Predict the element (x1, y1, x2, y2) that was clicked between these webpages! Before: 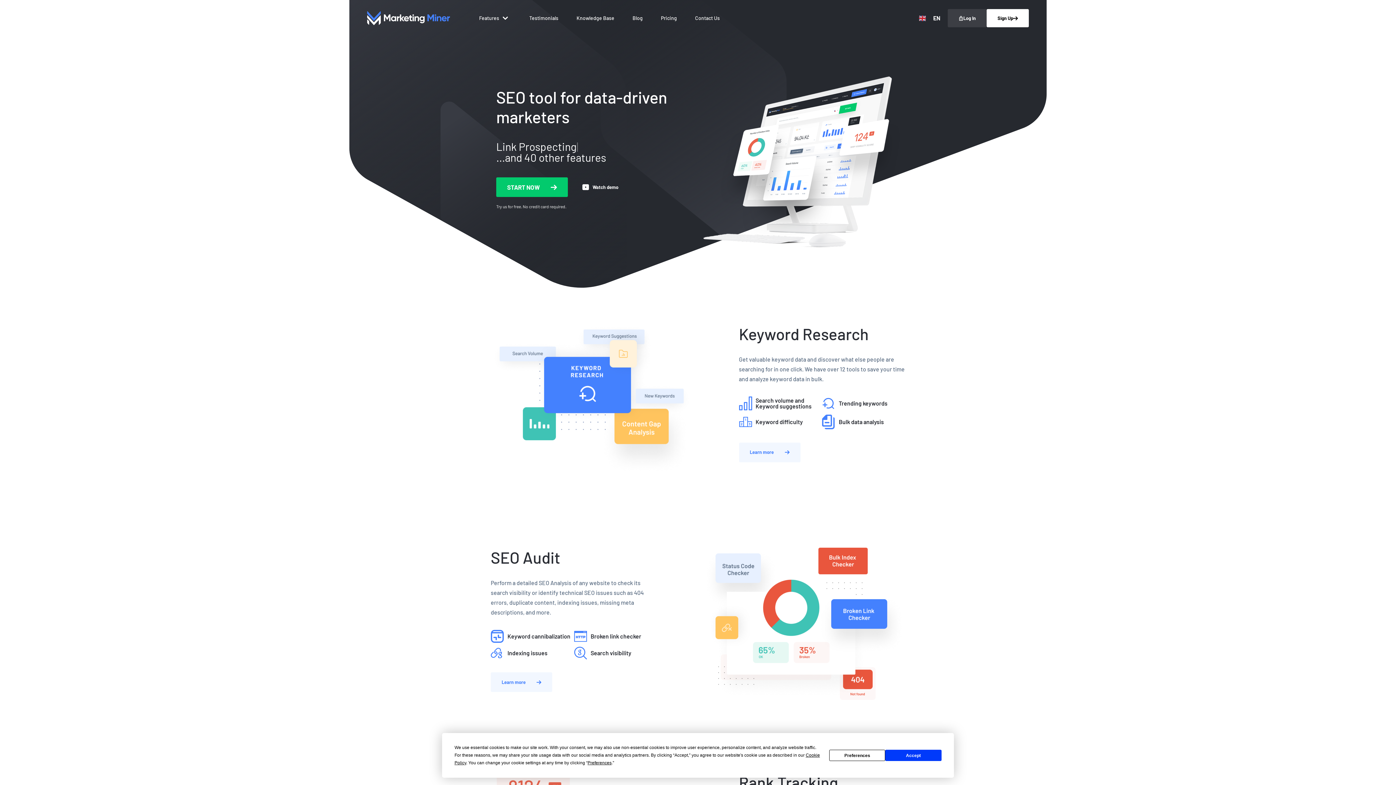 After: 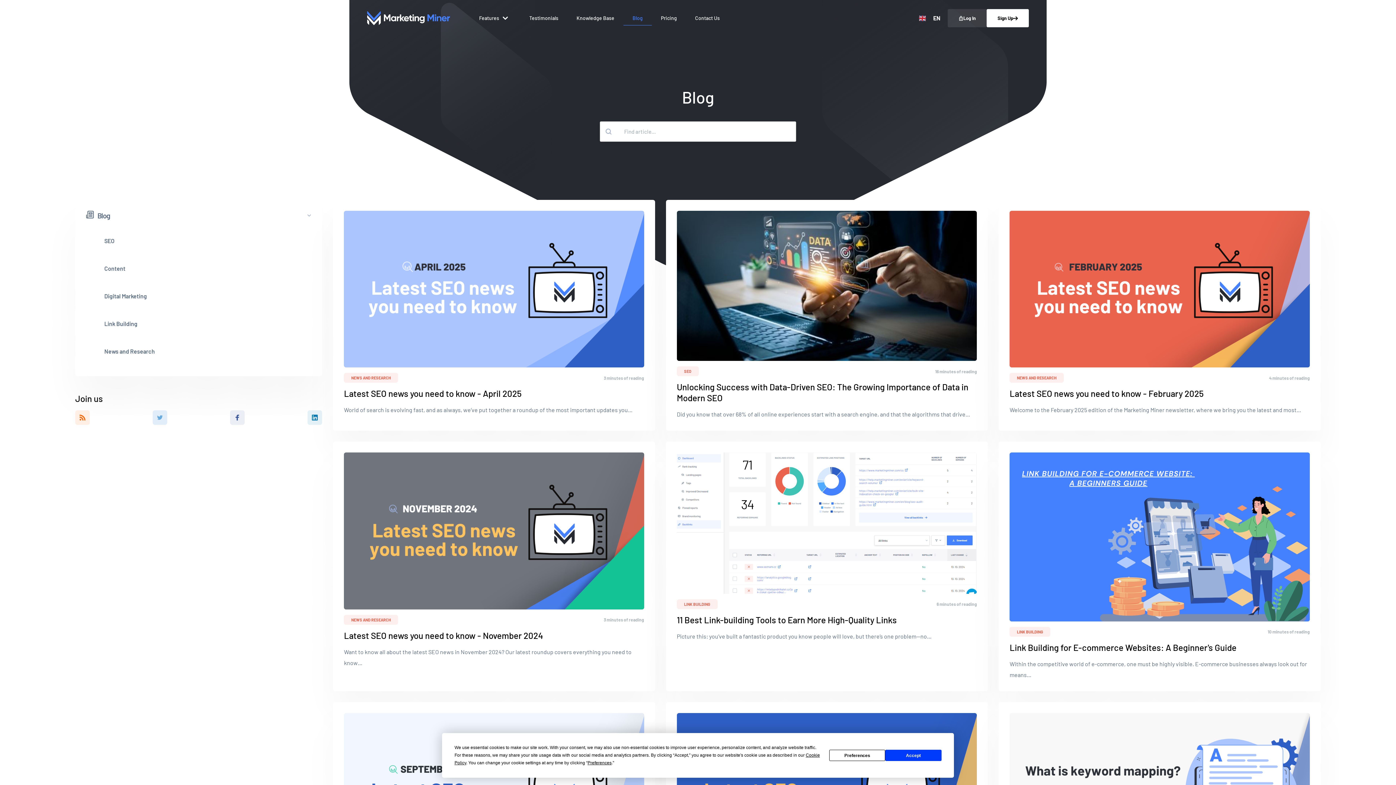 Action: bbox: (623, 10, 652, 25) label: Blog